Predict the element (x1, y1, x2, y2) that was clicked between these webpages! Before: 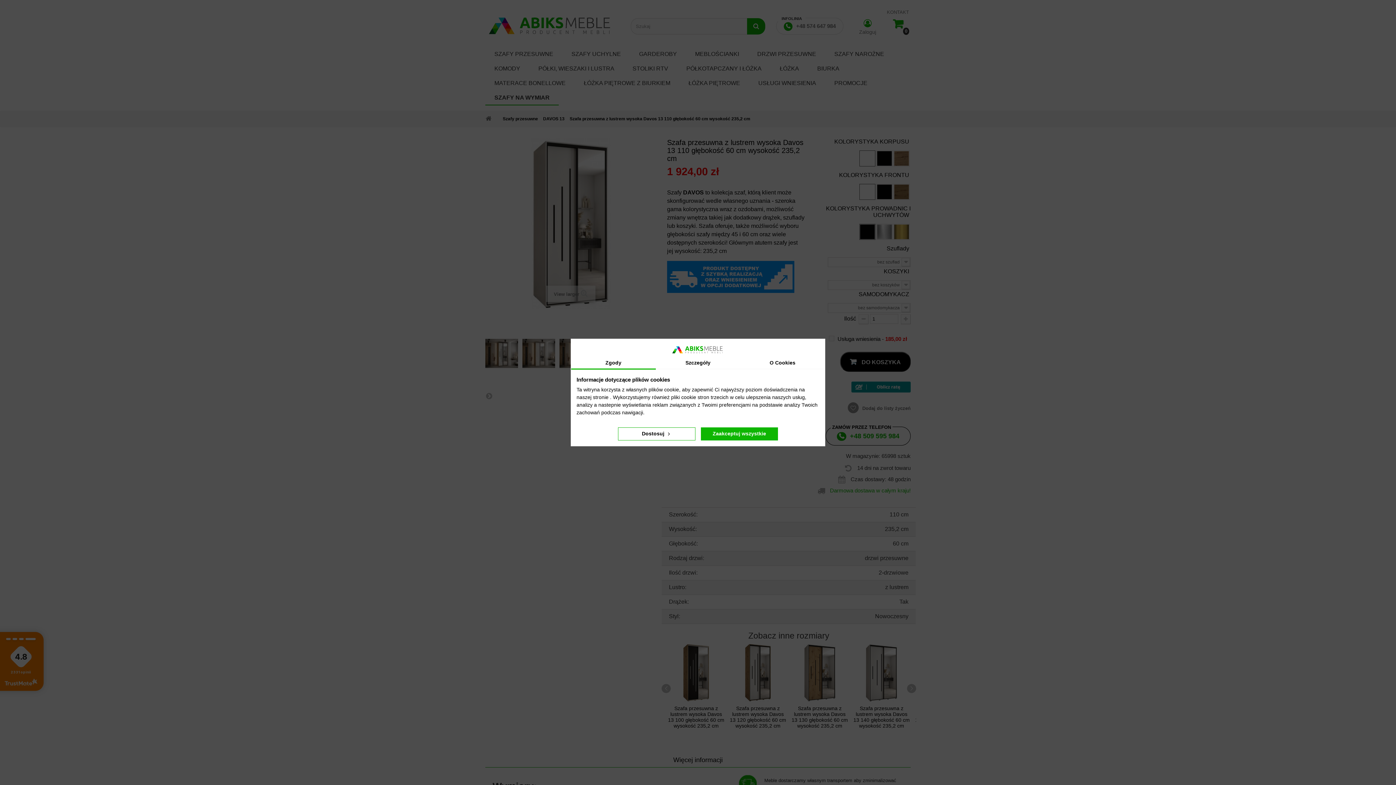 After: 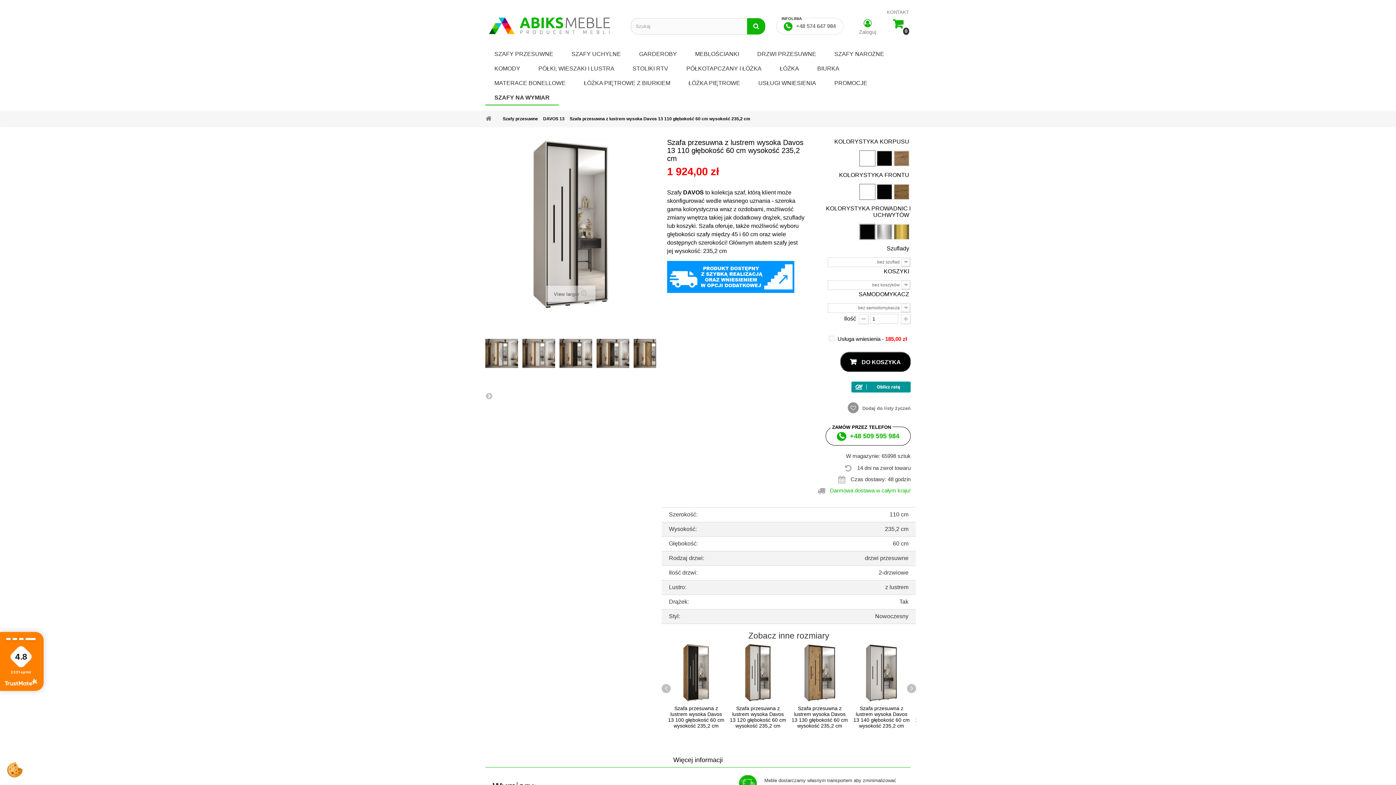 Action: bbox: (700, 427, 778, 440) label: Zaakceptuj wszystkie